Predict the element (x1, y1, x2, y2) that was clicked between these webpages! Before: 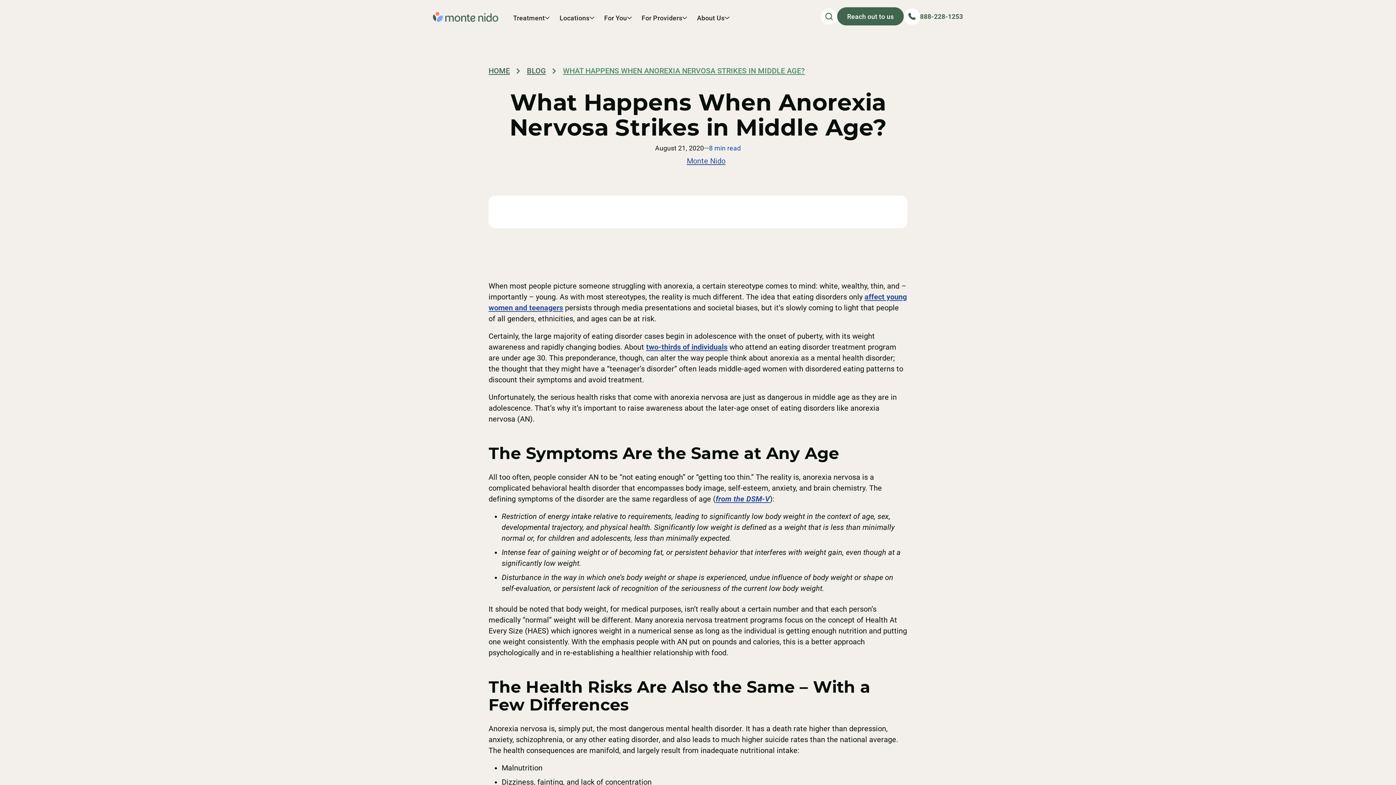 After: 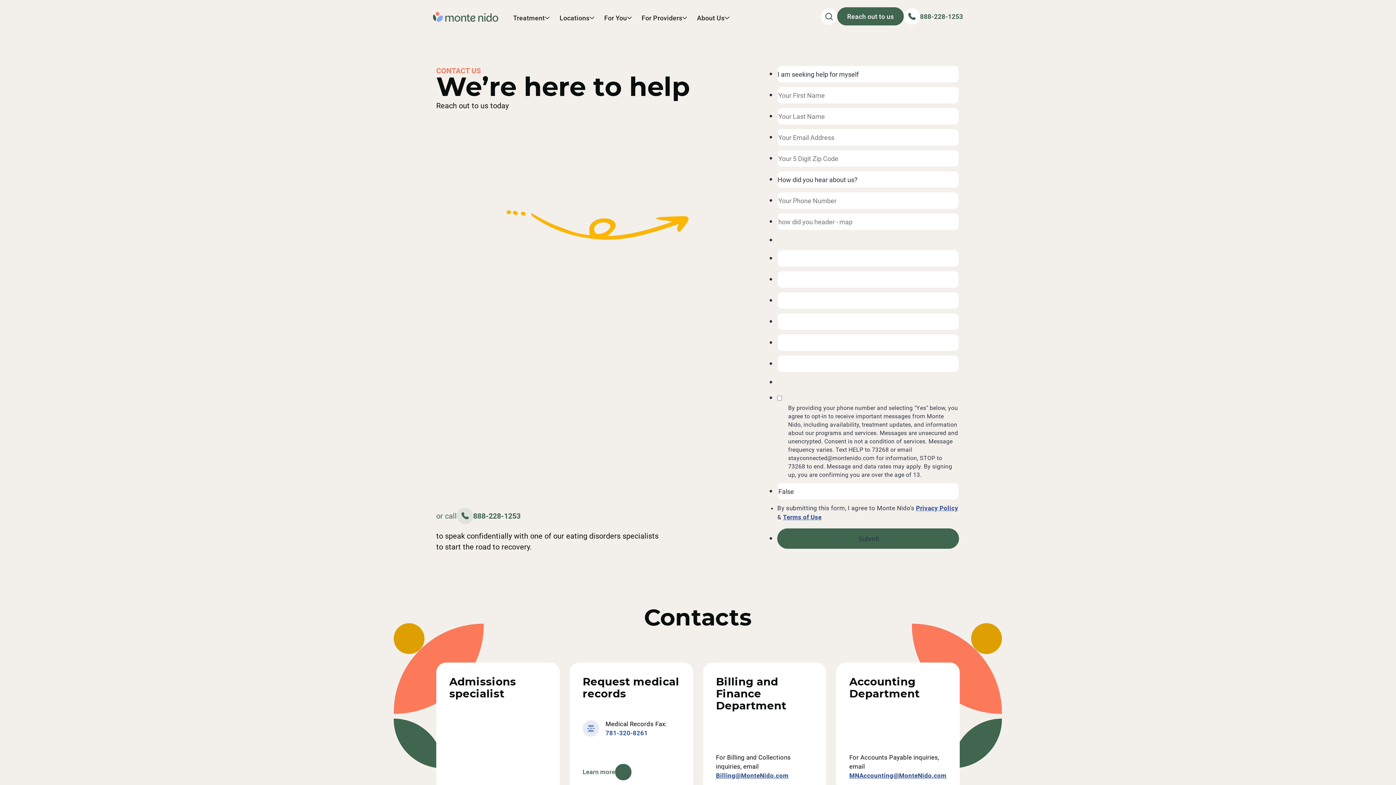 Action: label: Reach out to us bbox: (837, 7, 903, 25)